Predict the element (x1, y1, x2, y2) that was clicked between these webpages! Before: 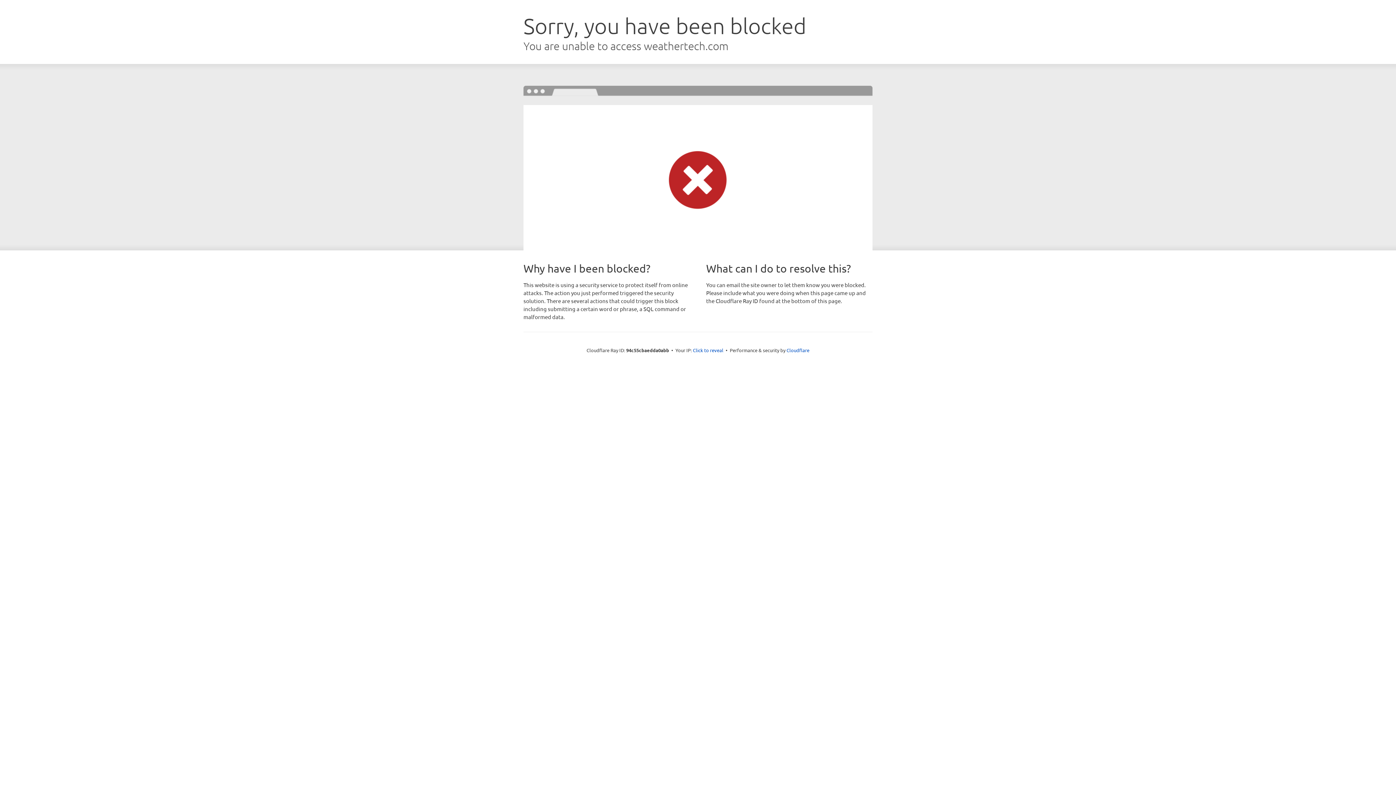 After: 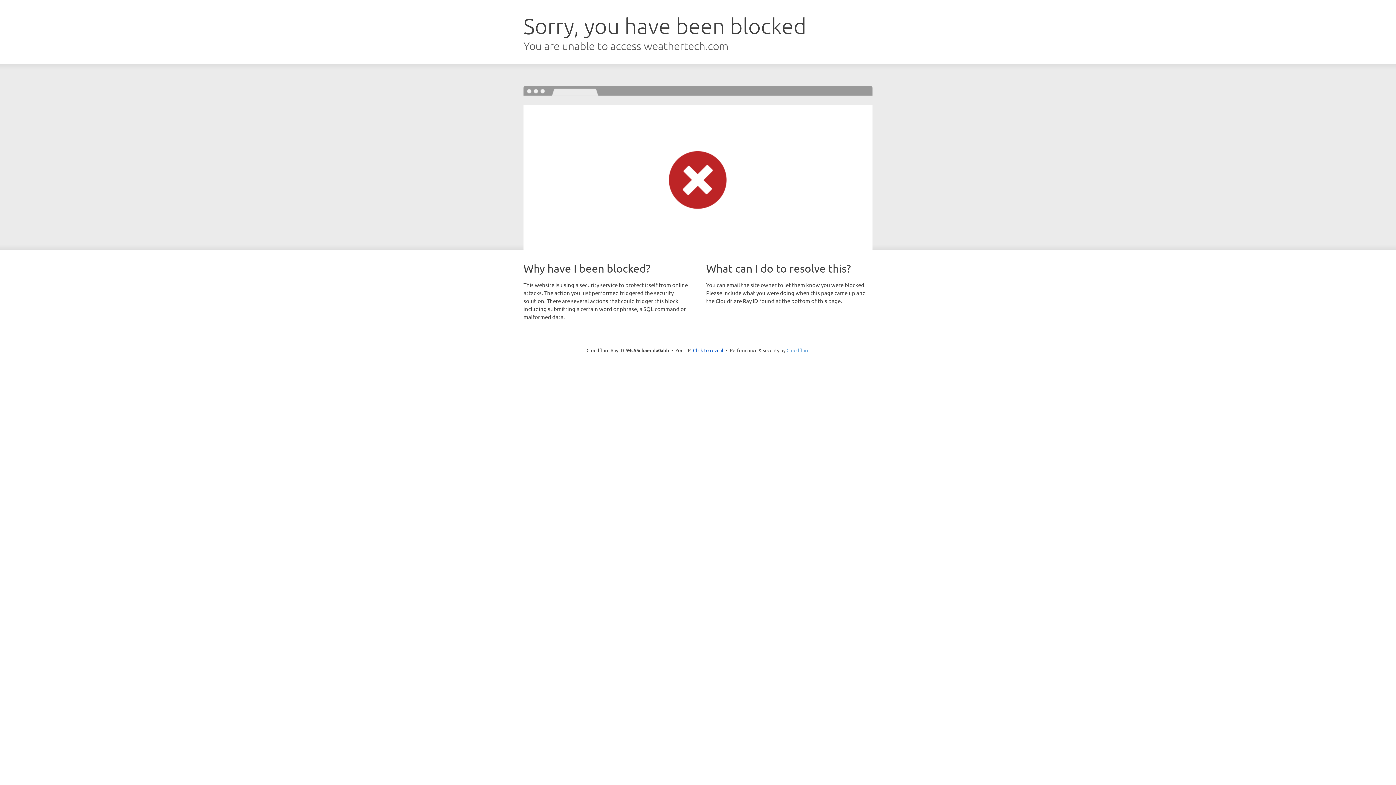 Action: bbox: (786, 347, 809, 353) label: Cloudflare